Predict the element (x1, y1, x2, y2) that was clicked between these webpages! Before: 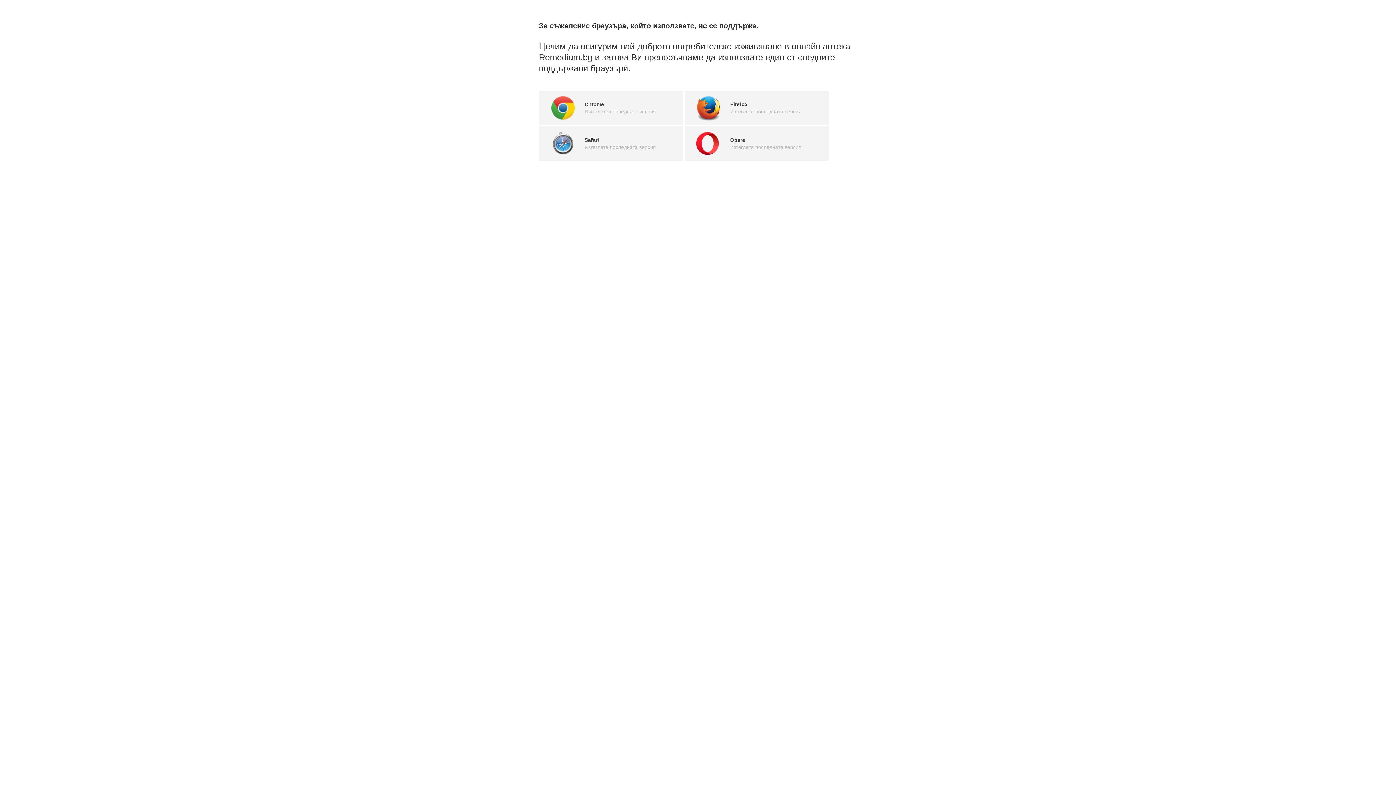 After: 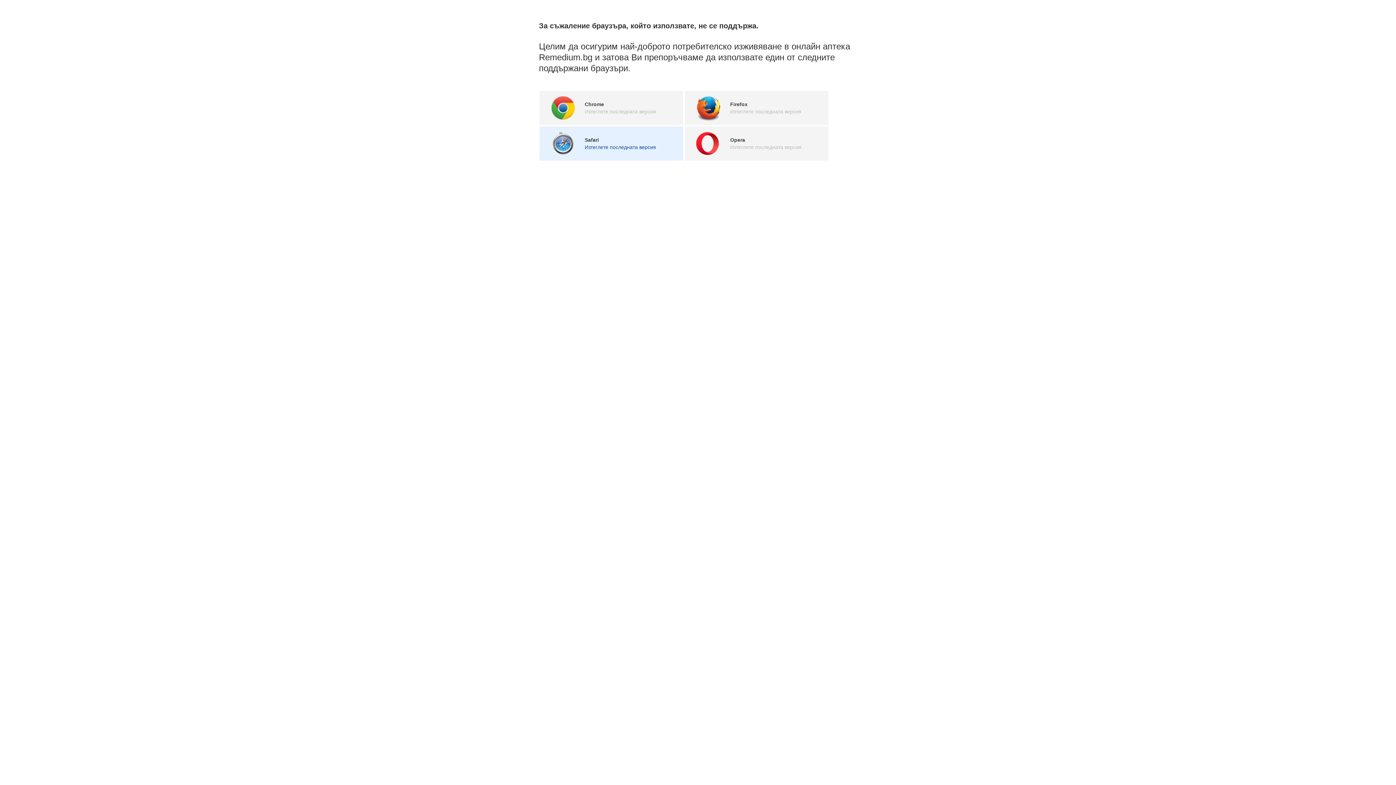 Action: label: Safari
Изтеглете последната версия bbox: (539, 126, 683, 160)